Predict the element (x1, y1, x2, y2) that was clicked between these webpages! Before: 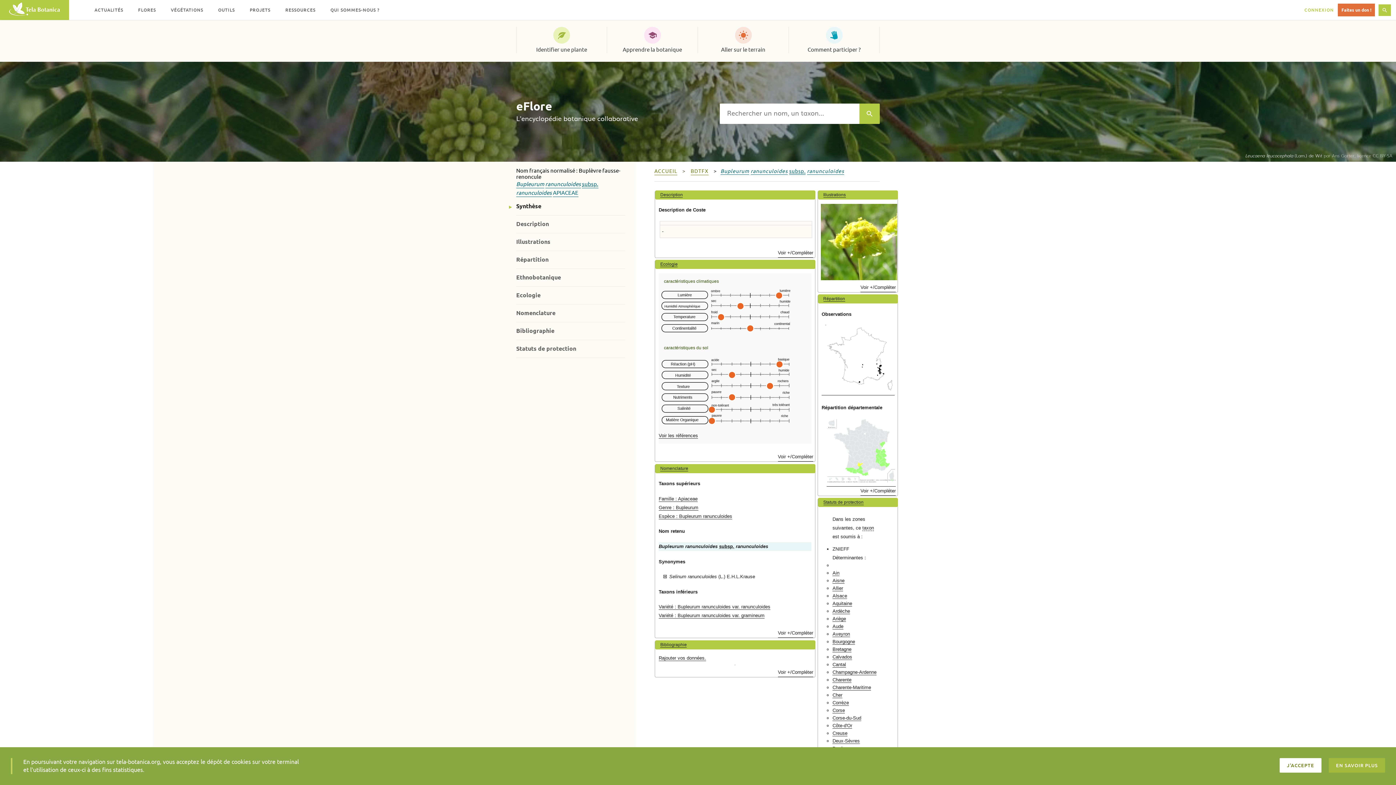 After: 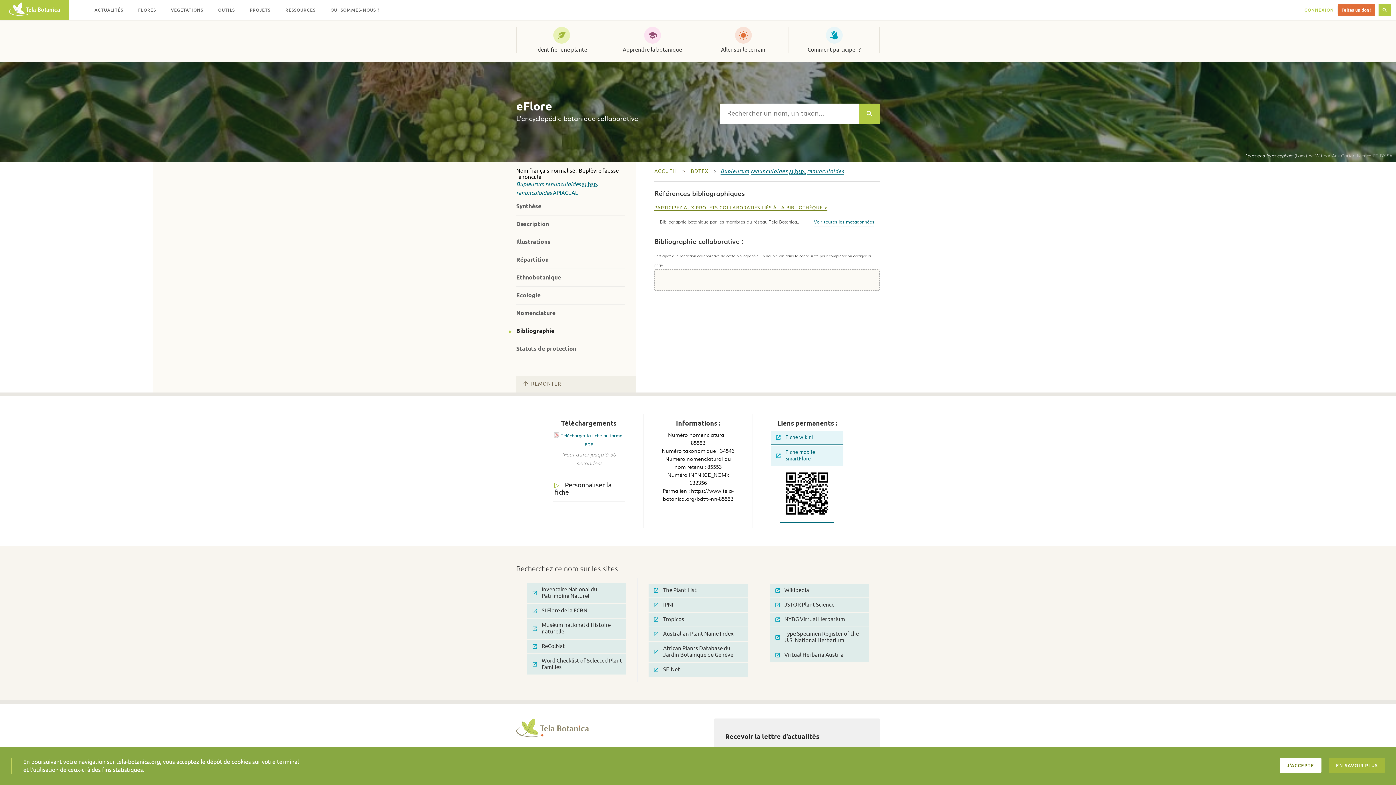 Action: label: Bibliographie bbox: (516, 327, 554, 334)